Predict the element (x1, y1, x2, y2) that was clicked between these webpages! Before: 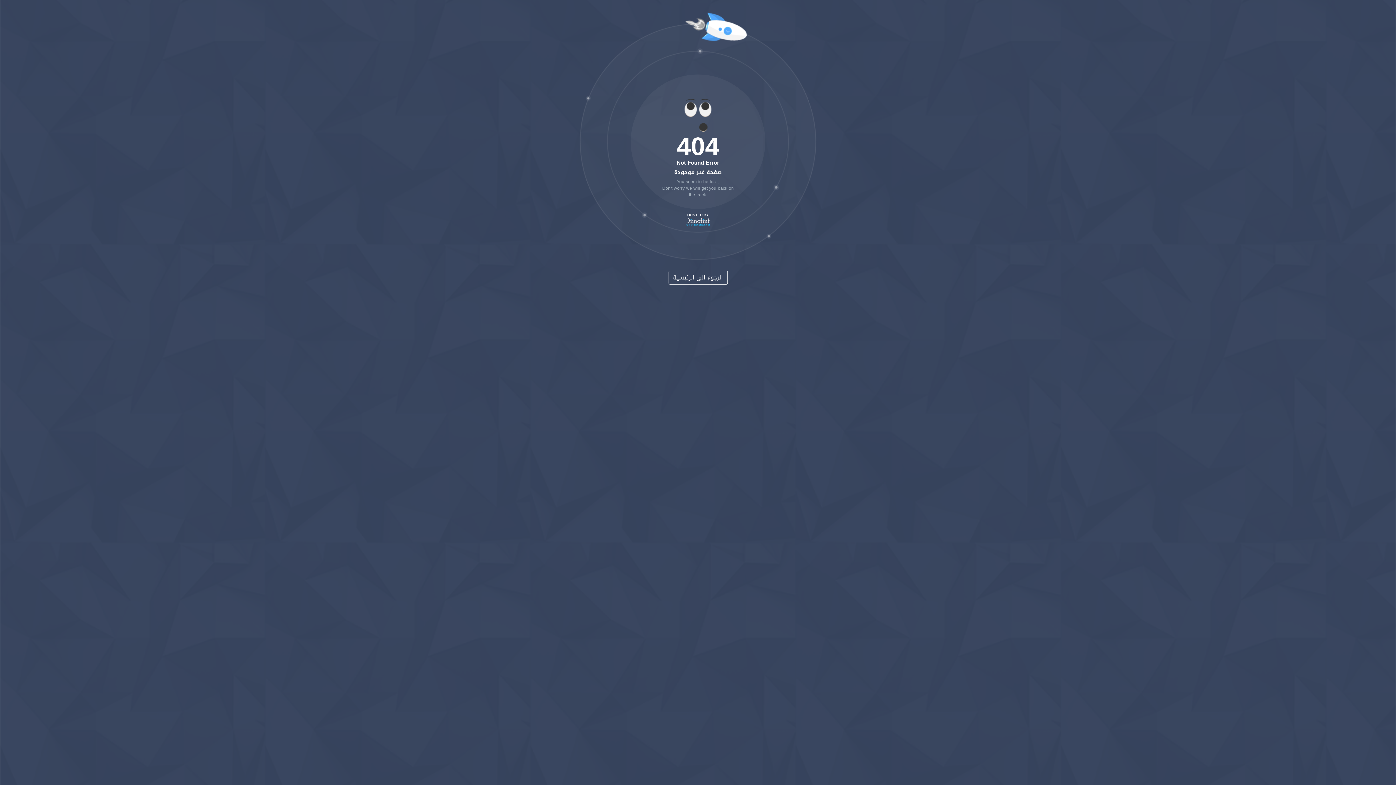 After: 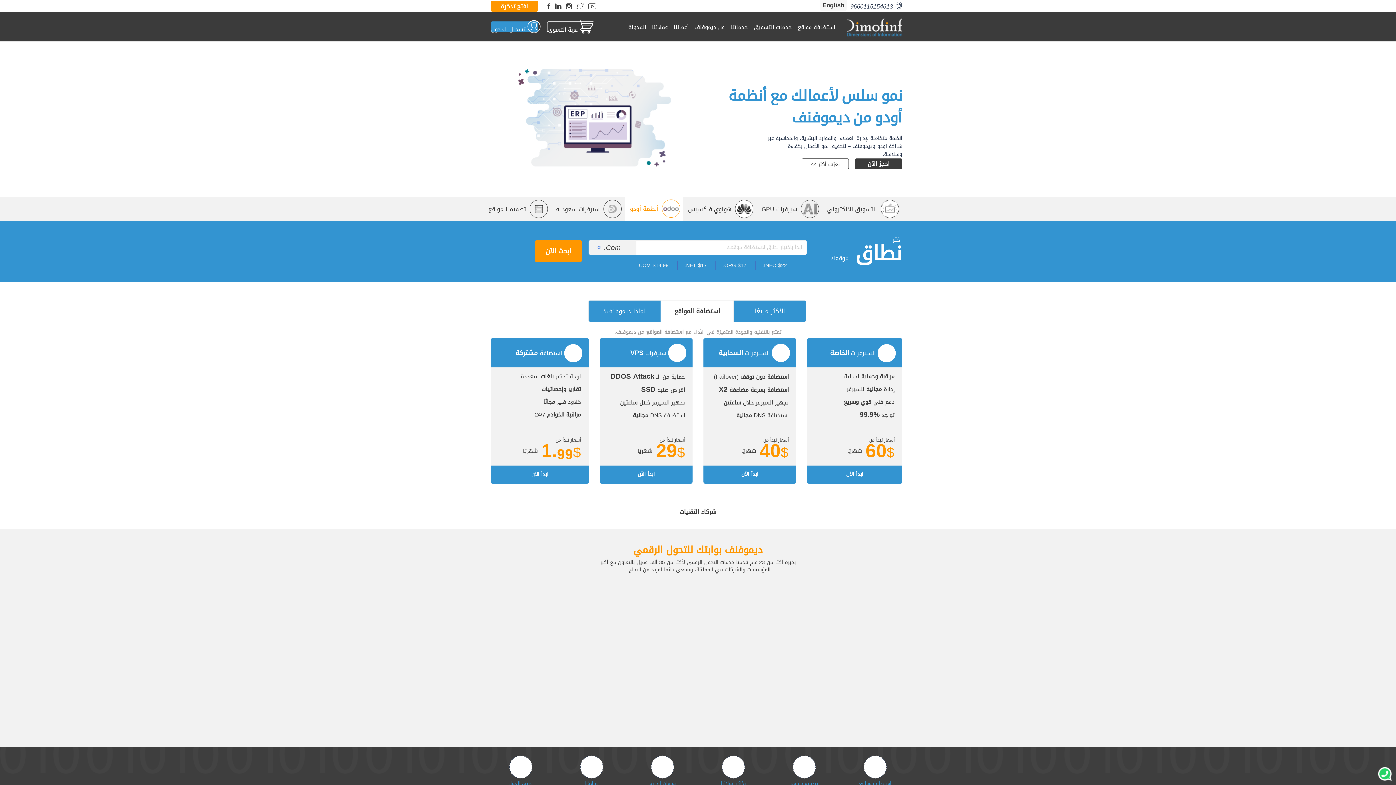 Action: bbox: (686, 216, 710, 228)